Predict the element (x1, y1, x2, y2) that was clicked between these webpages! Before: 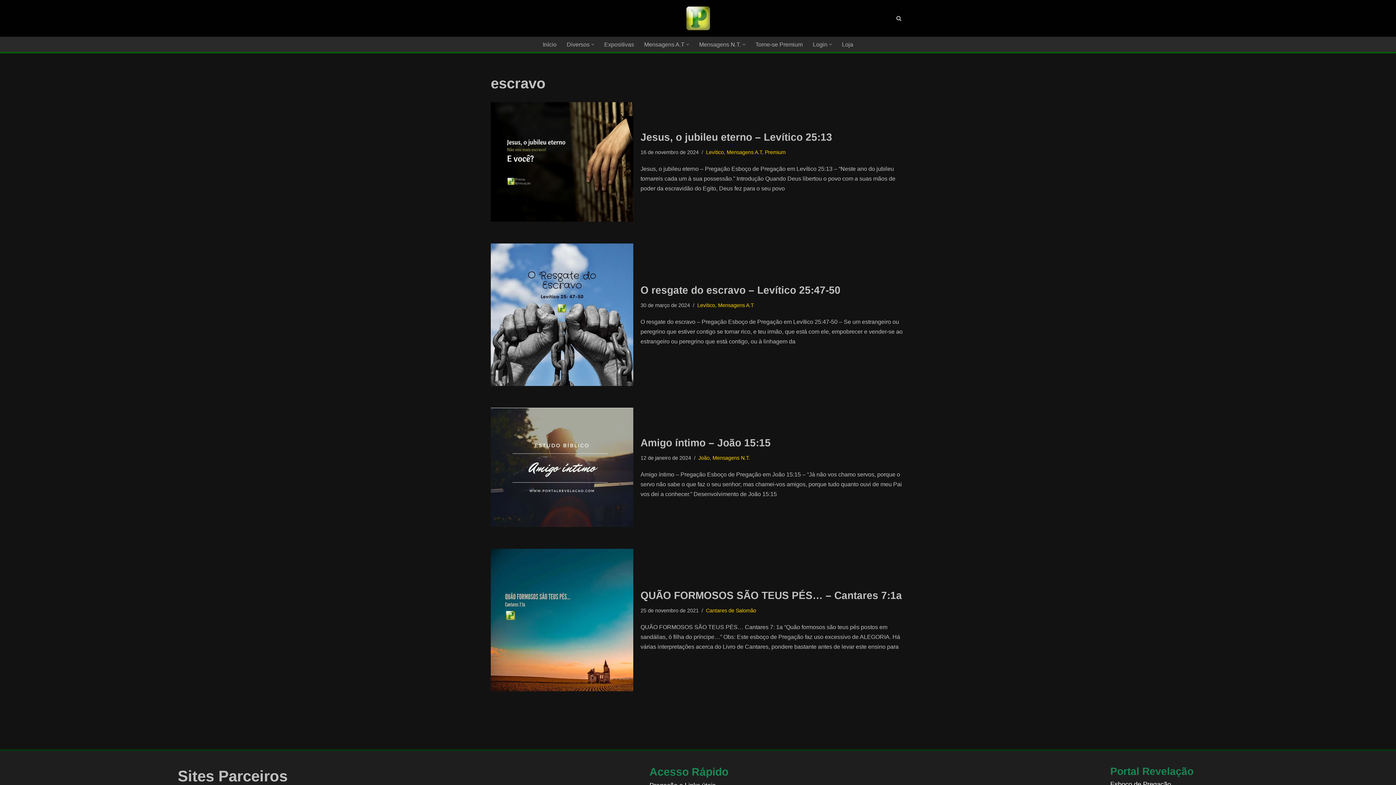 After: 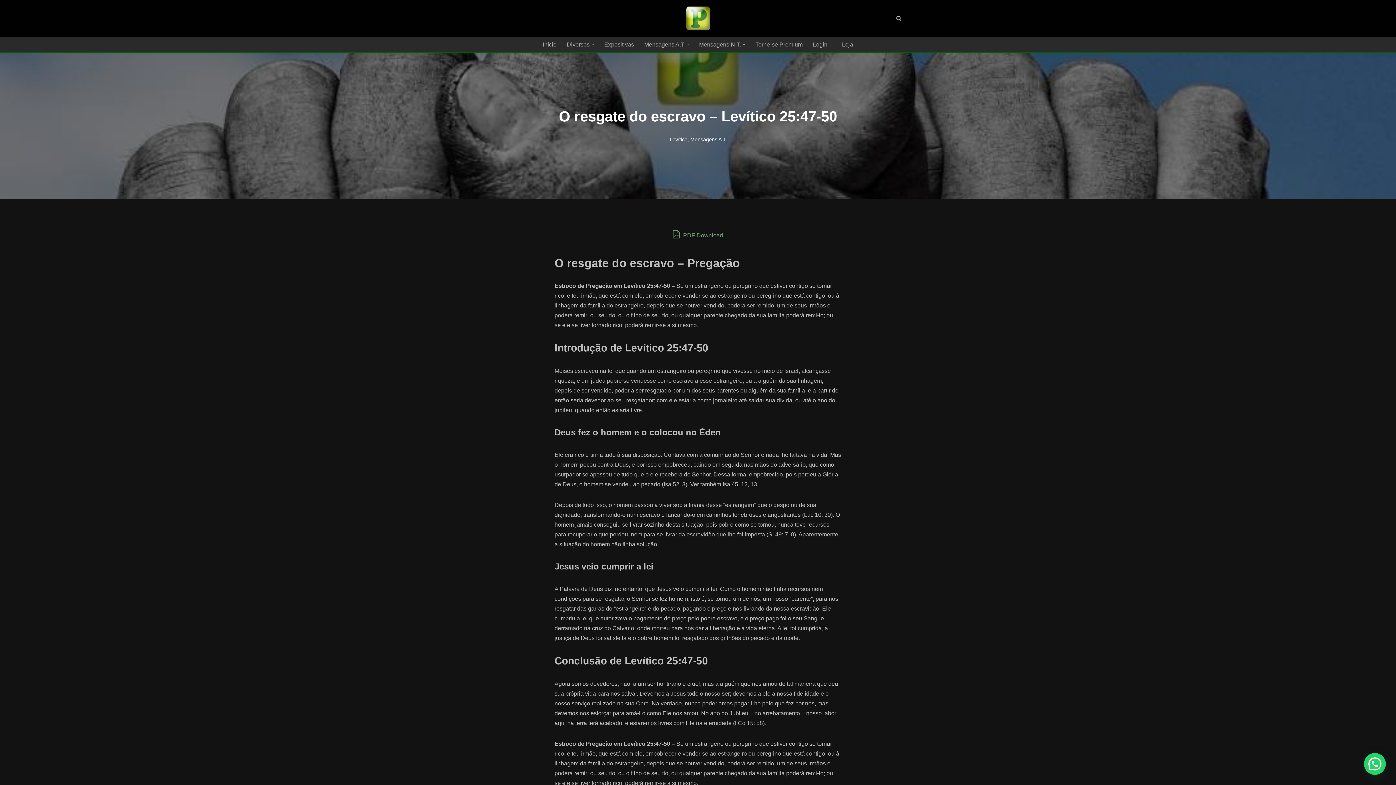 Action: bbox: (490, 243, 633, 386)